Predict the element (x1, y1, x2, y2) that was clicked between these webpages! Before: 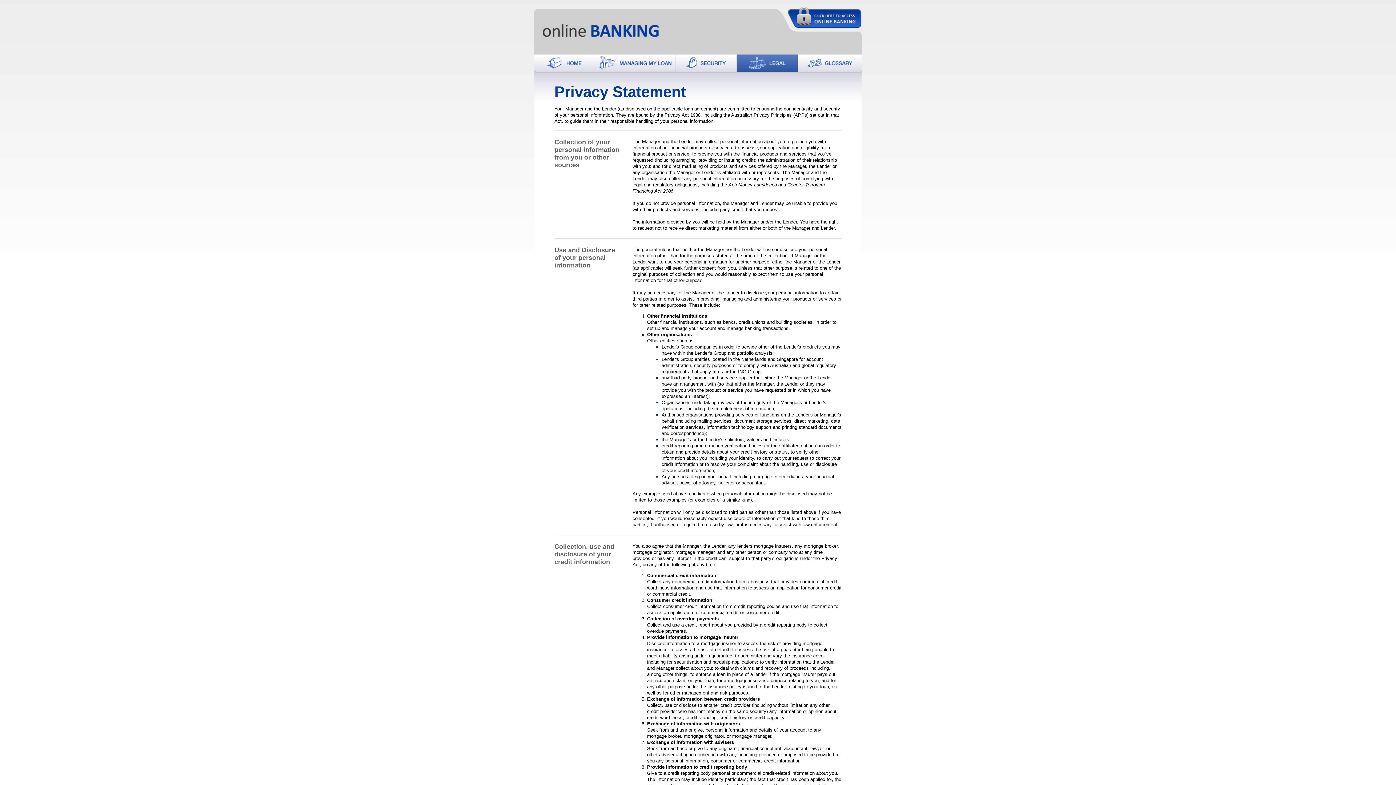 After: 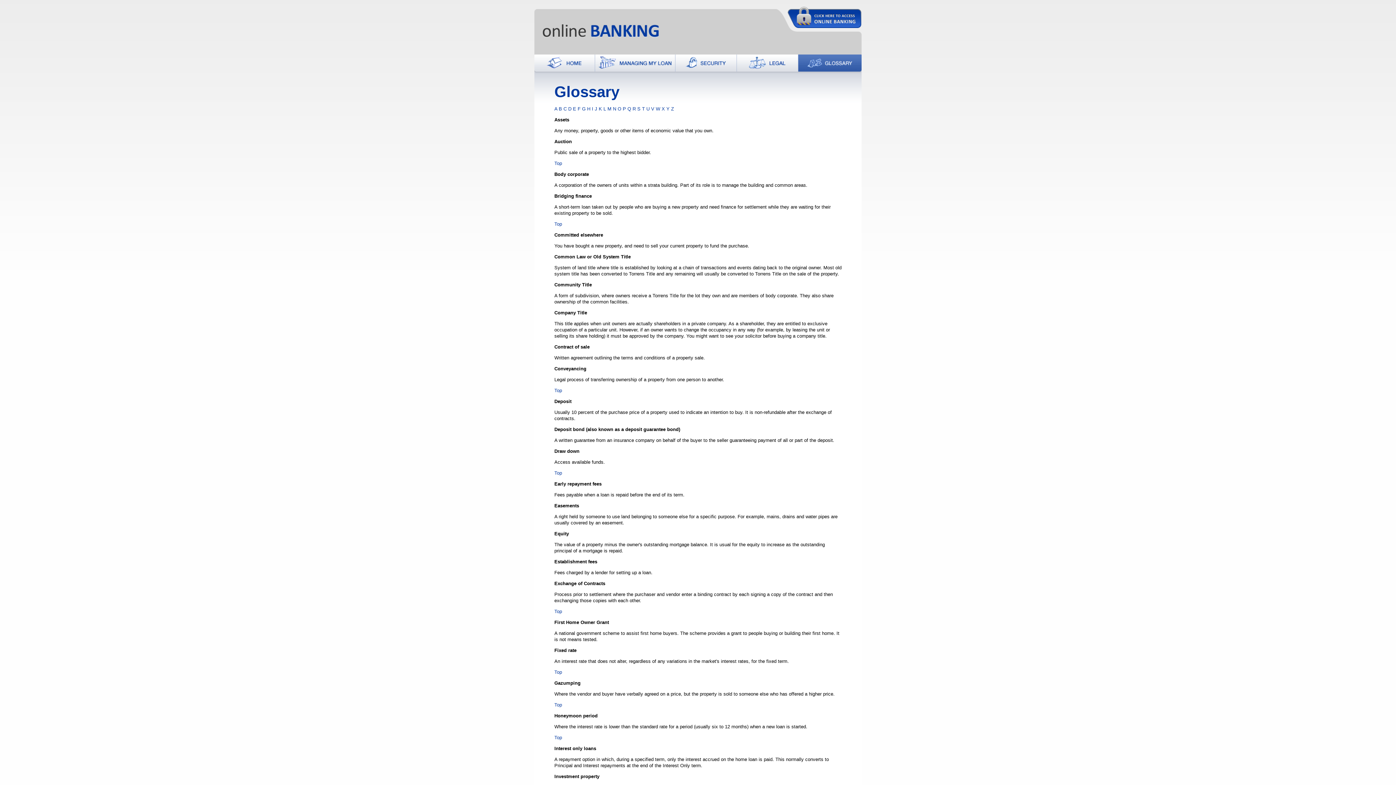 Action: bbox: (798, 54, 861, 71) label: Glossary